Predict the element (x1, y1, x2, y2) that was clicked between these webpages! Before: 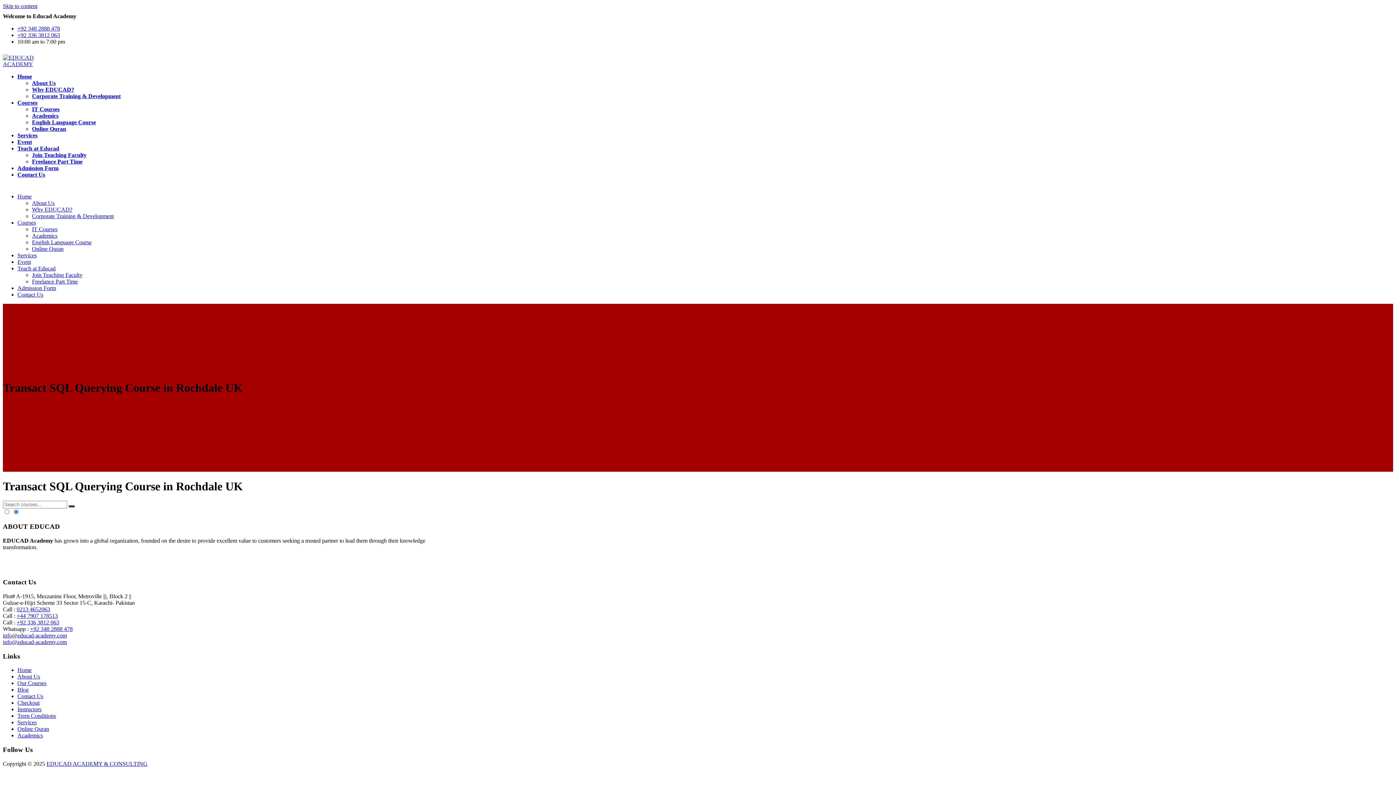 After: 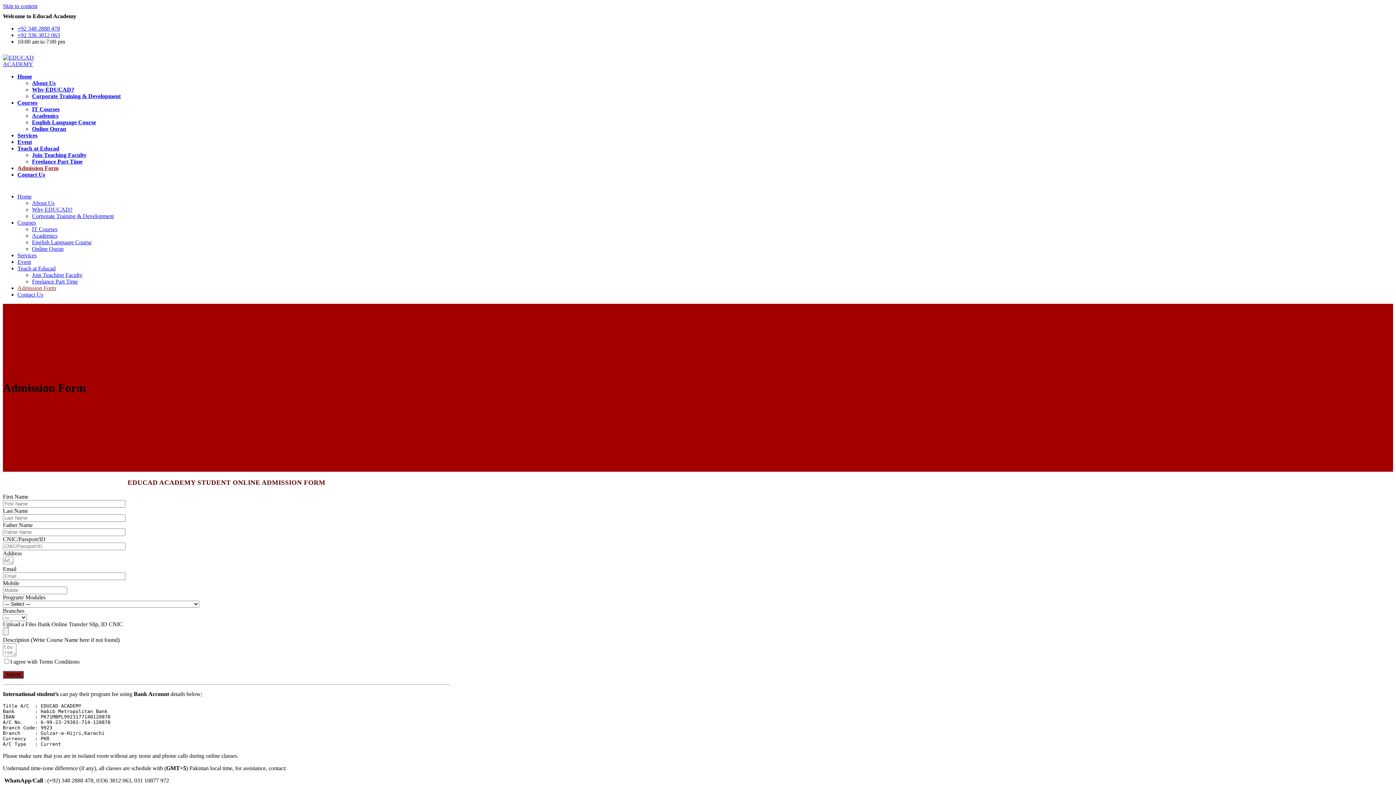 Action: bbox: (17, 165, 58, 171) label: Admission Form